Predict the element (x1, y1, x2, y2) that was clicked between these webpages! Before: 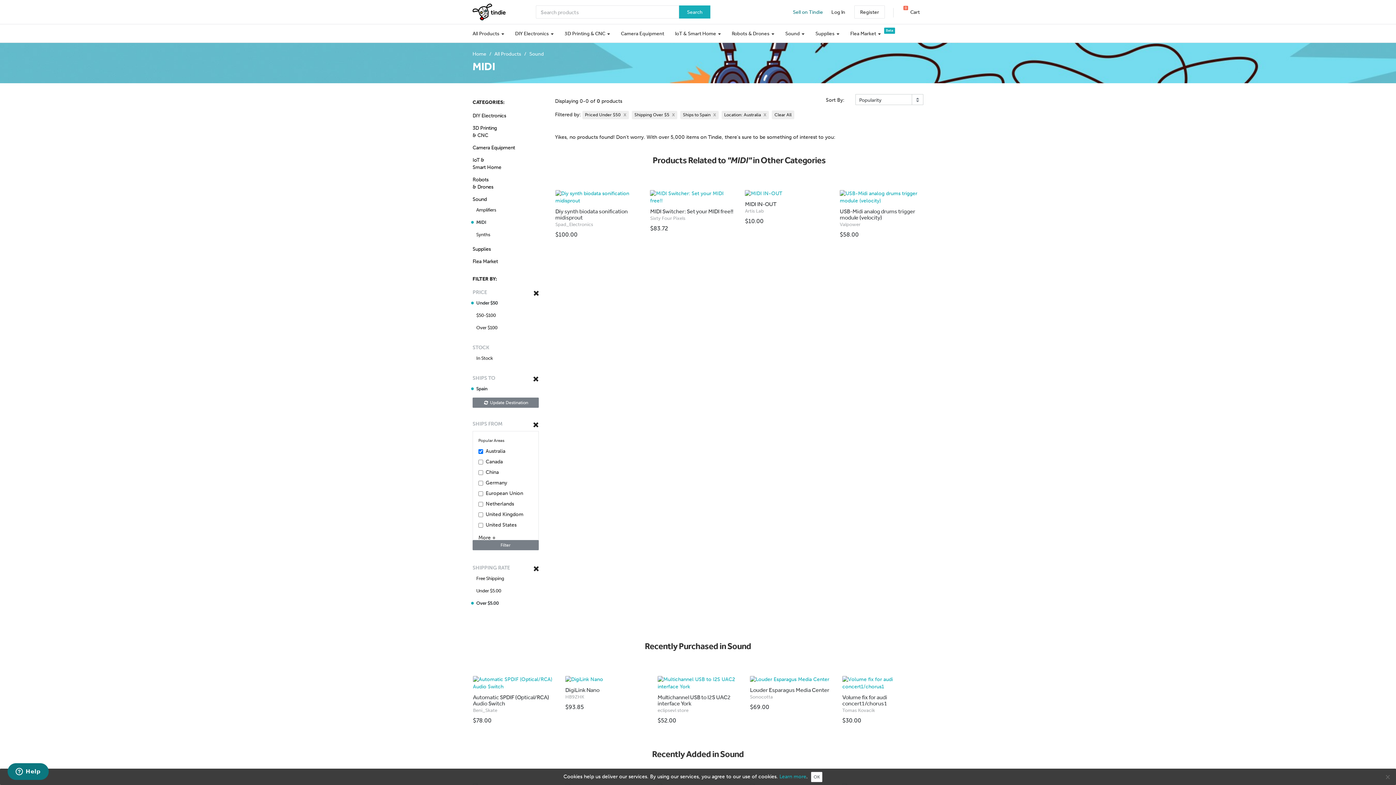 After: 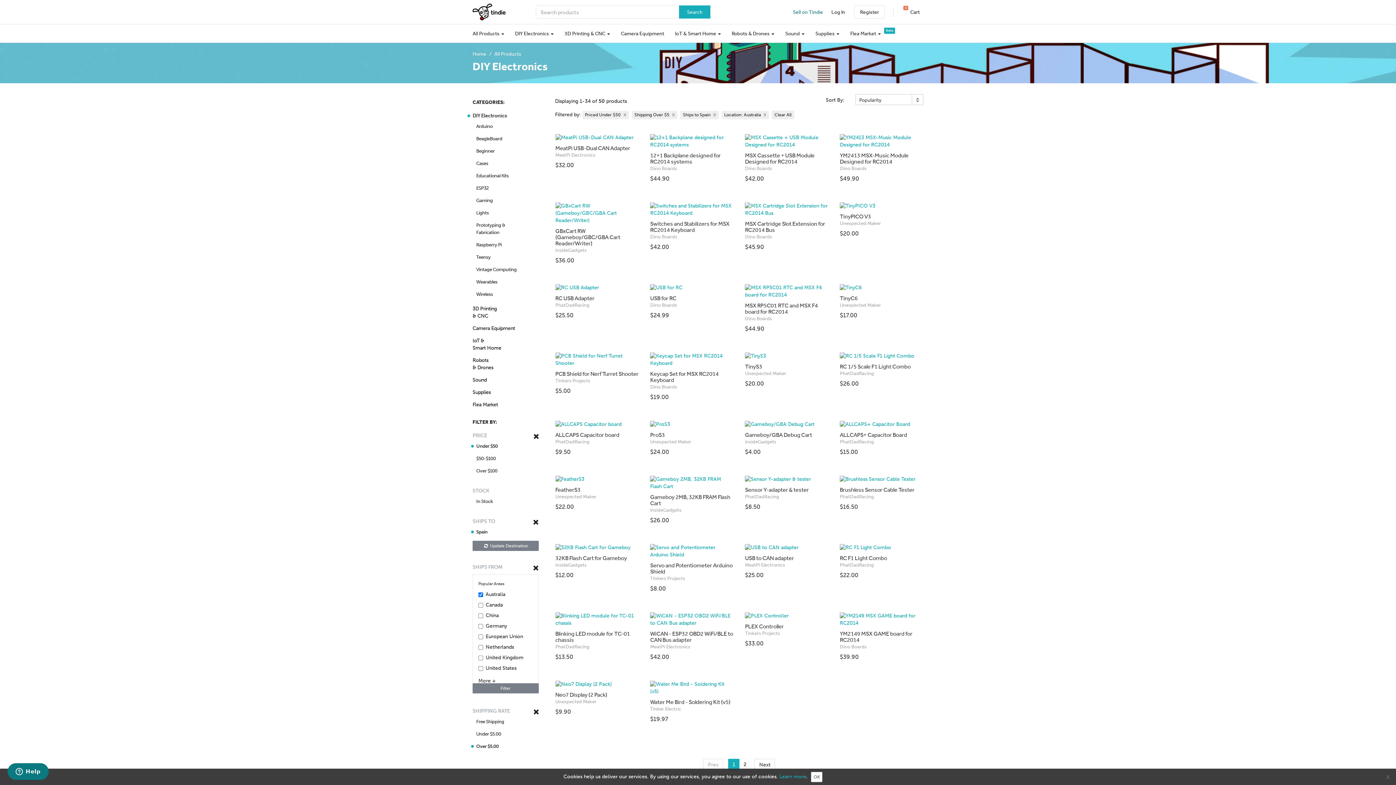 Action: label: DIY Electronics bbox: (472, 112, 538, 119)